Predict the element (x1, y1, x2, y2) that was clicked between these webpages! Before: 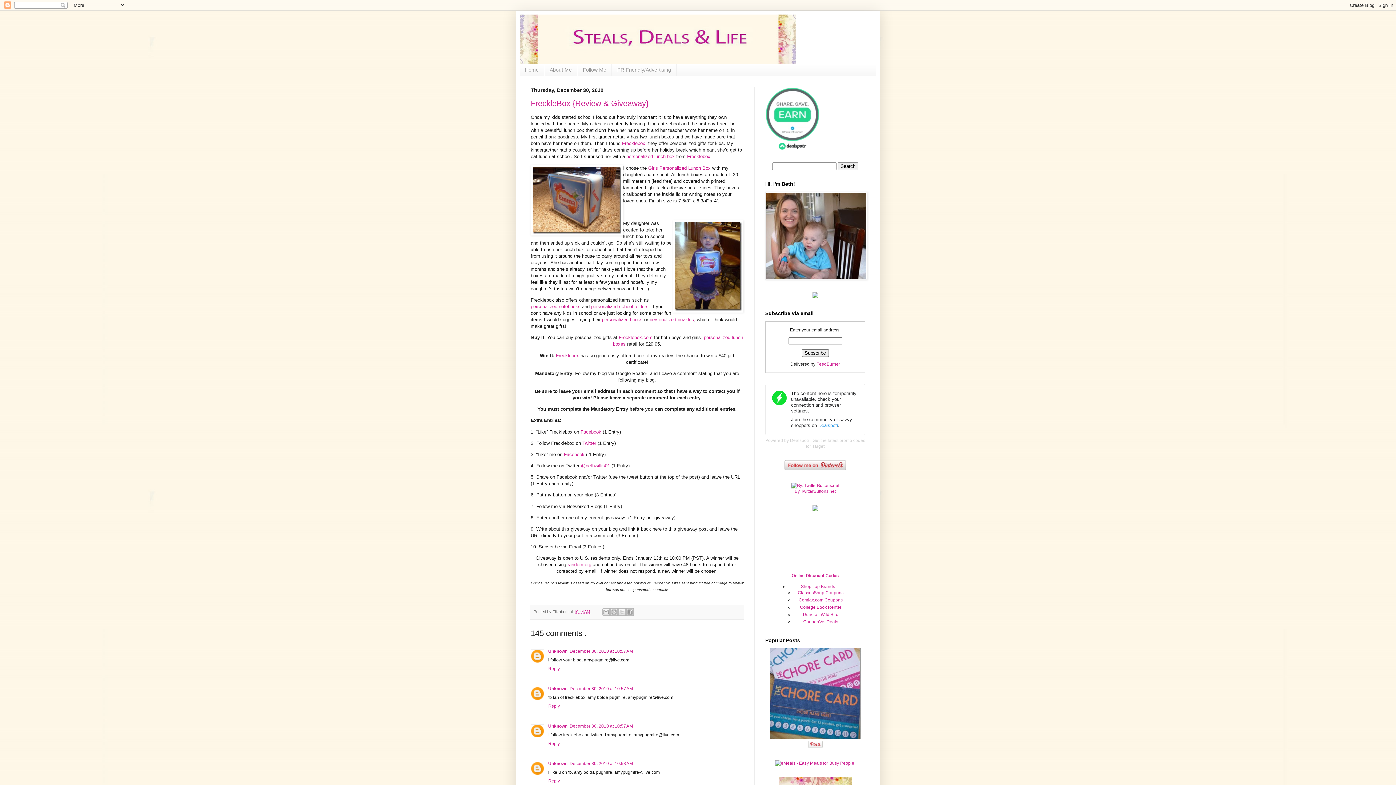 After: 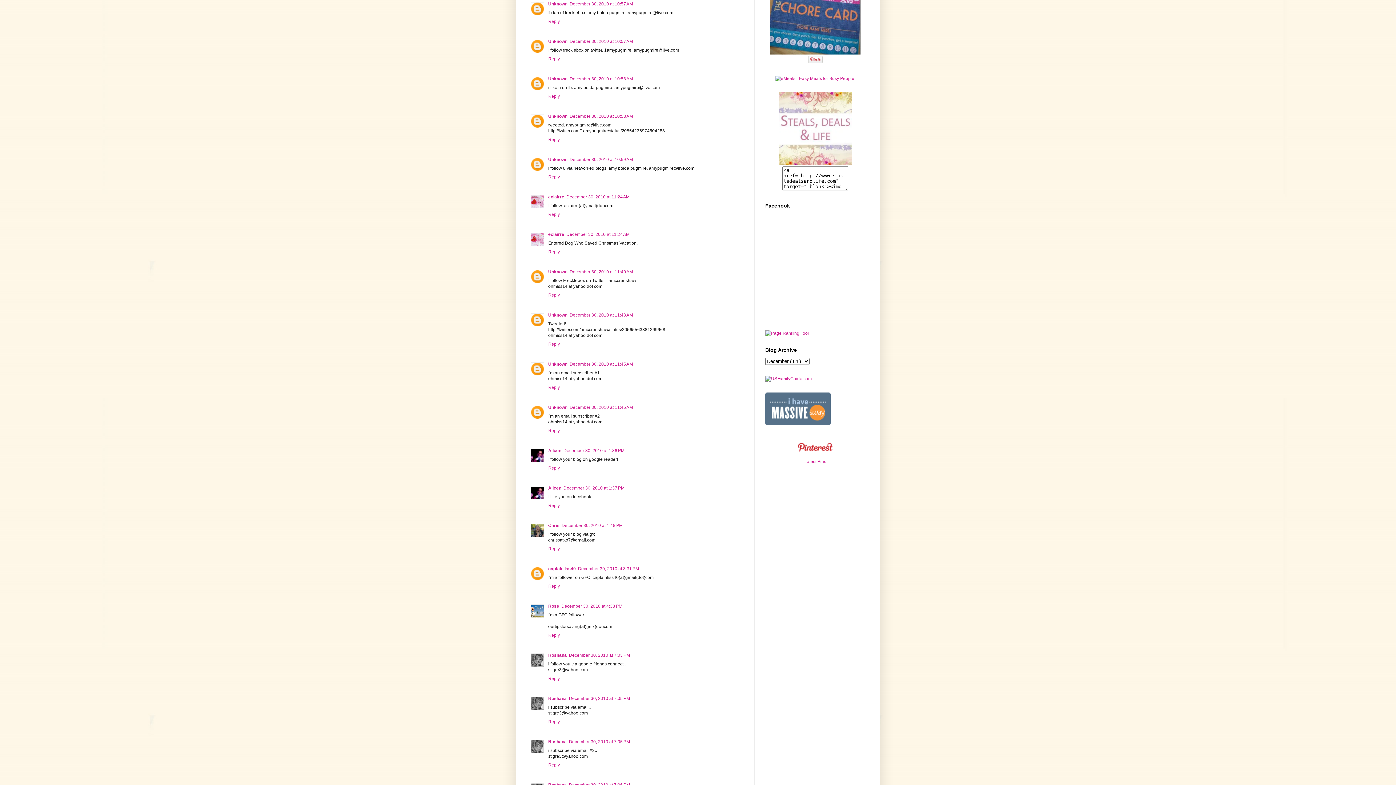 Action: bbox: (569, 686, 633, 691) label: December 30, 2010 at 10:57 AM